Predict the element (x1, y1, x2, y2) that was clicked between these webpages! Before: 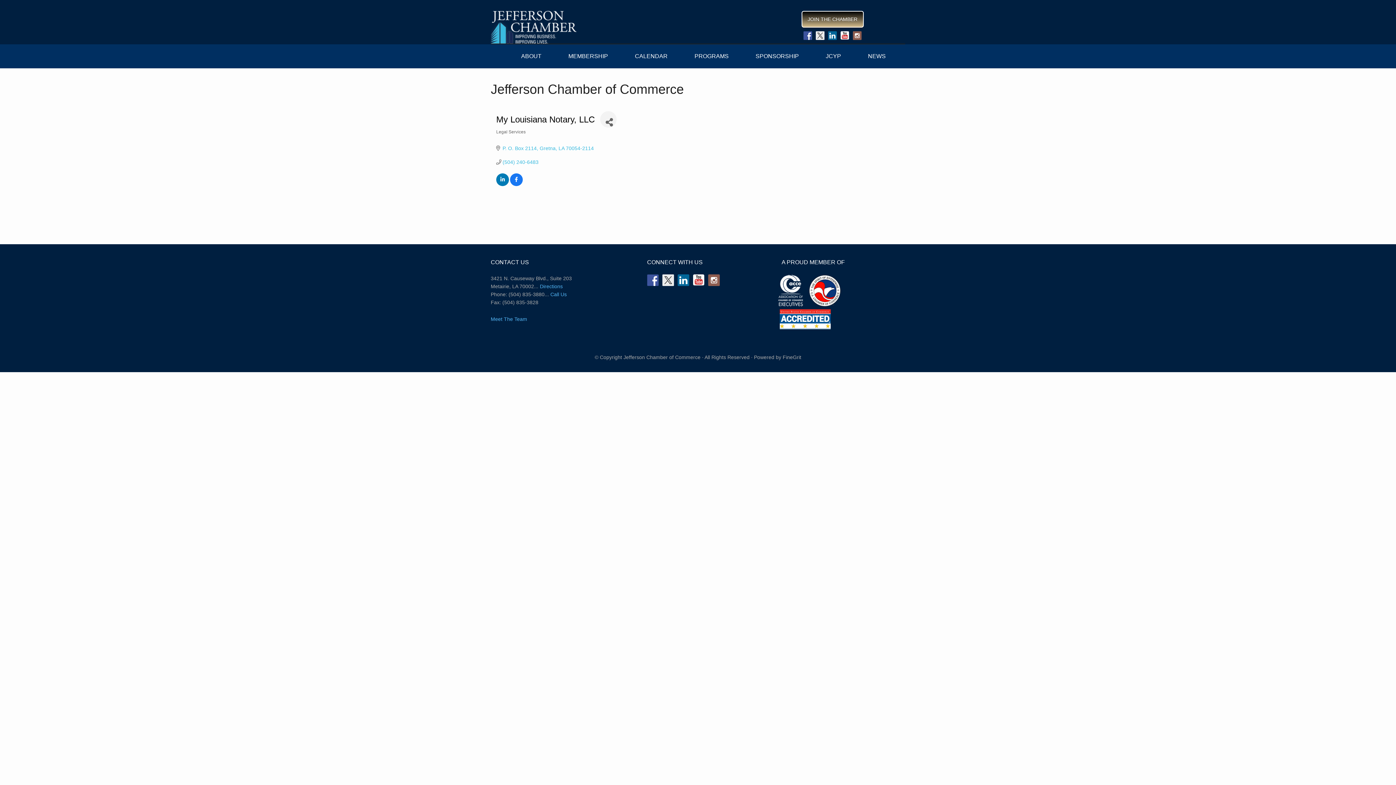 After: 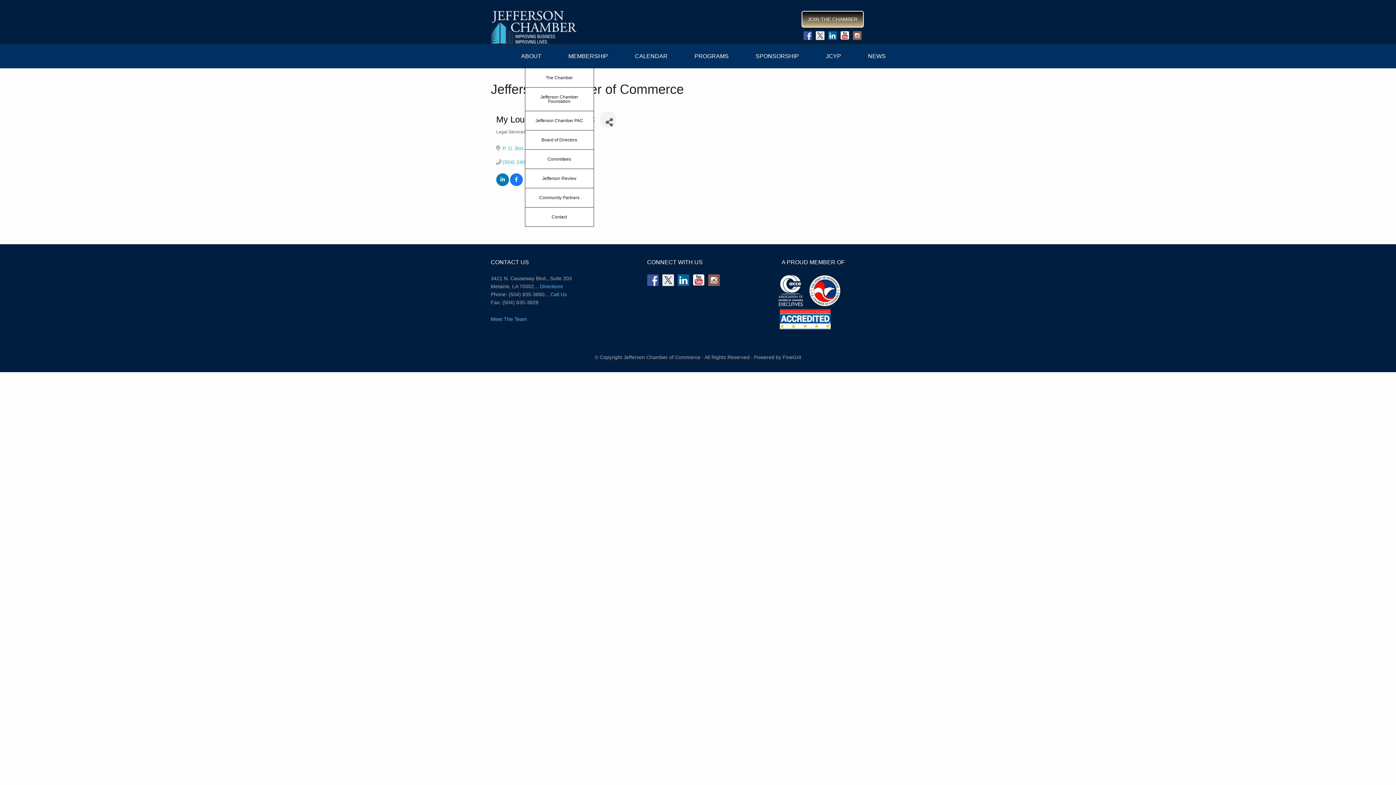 Action: bbox: (514, 44, 548, 68) label: ABOUT